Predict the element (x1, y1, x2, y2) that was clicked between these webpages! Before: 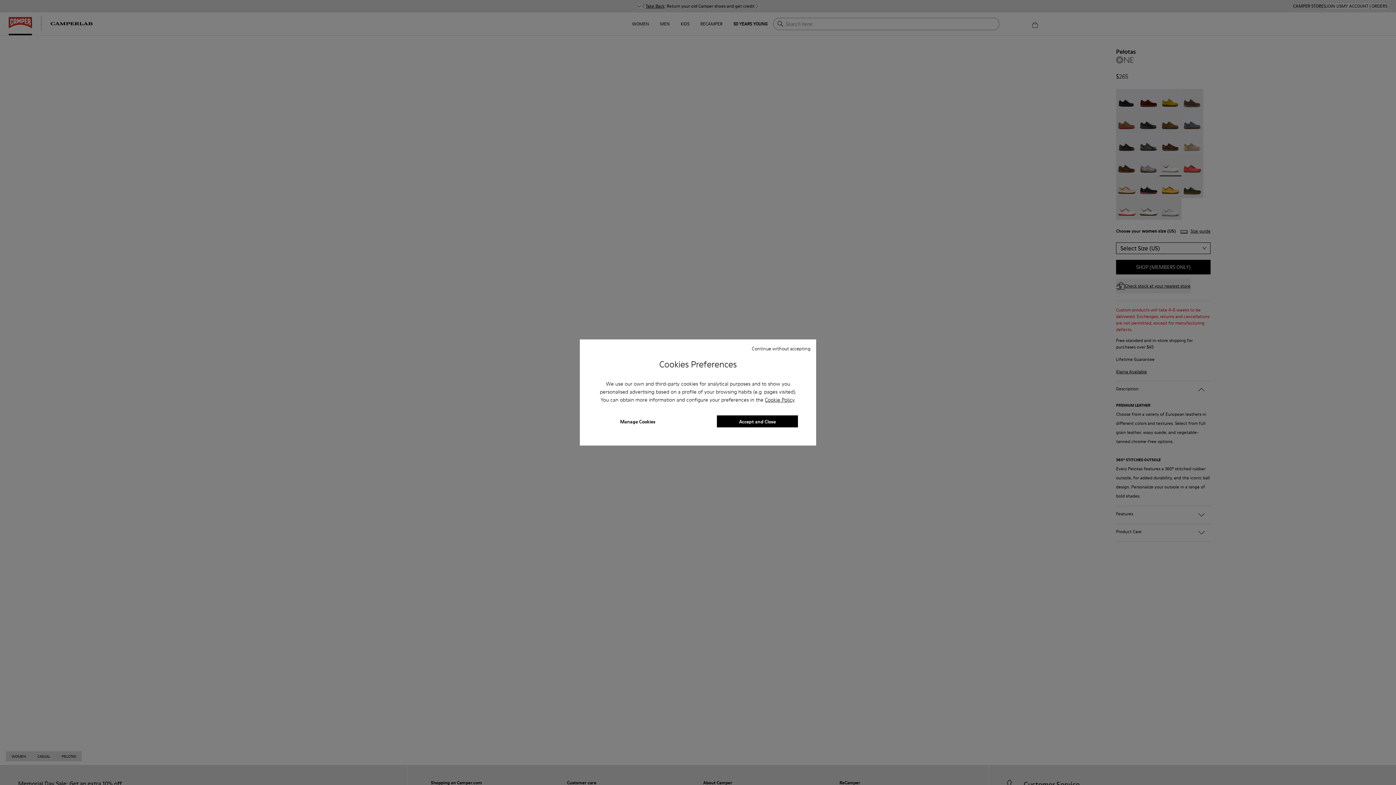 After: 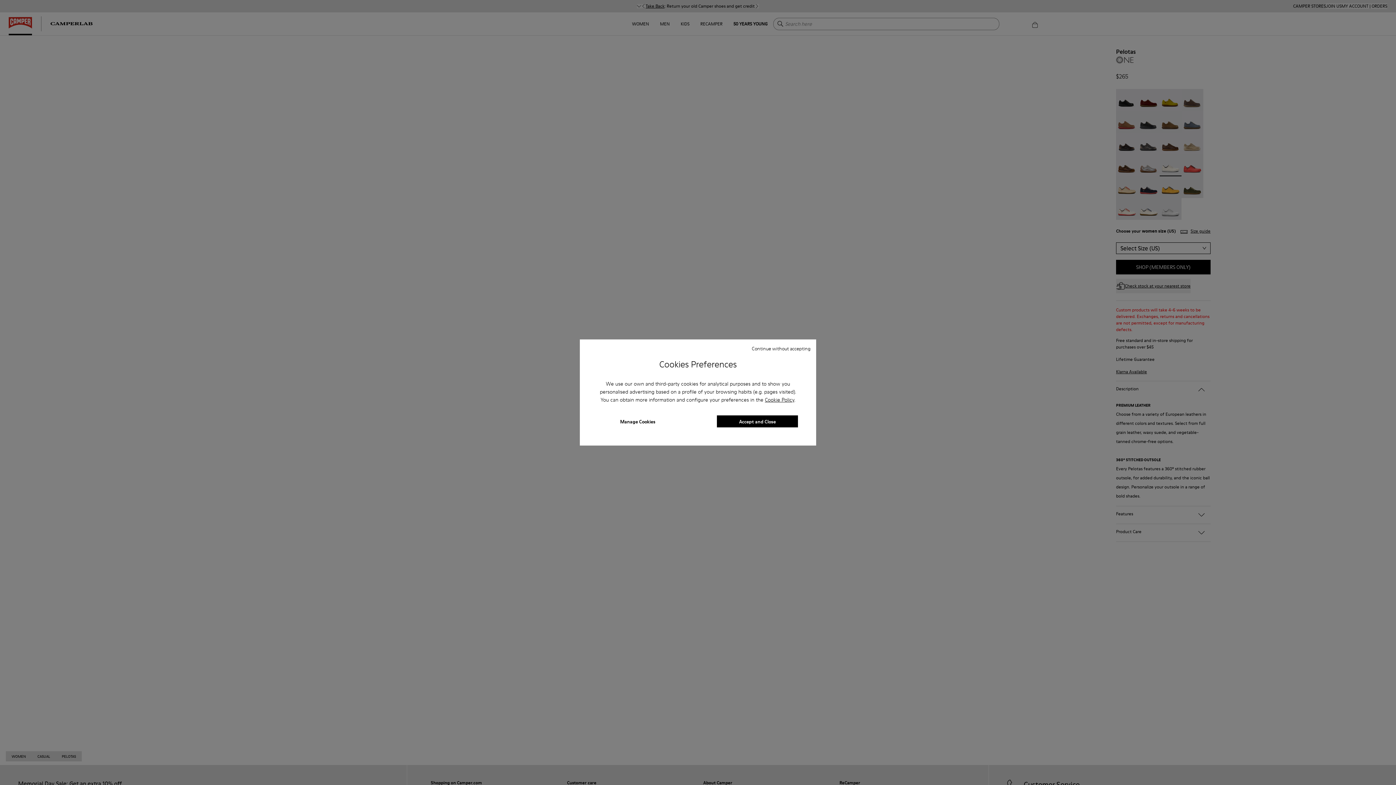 Action: bbox: (765, 396, 794, 403) label: Cookie Policy